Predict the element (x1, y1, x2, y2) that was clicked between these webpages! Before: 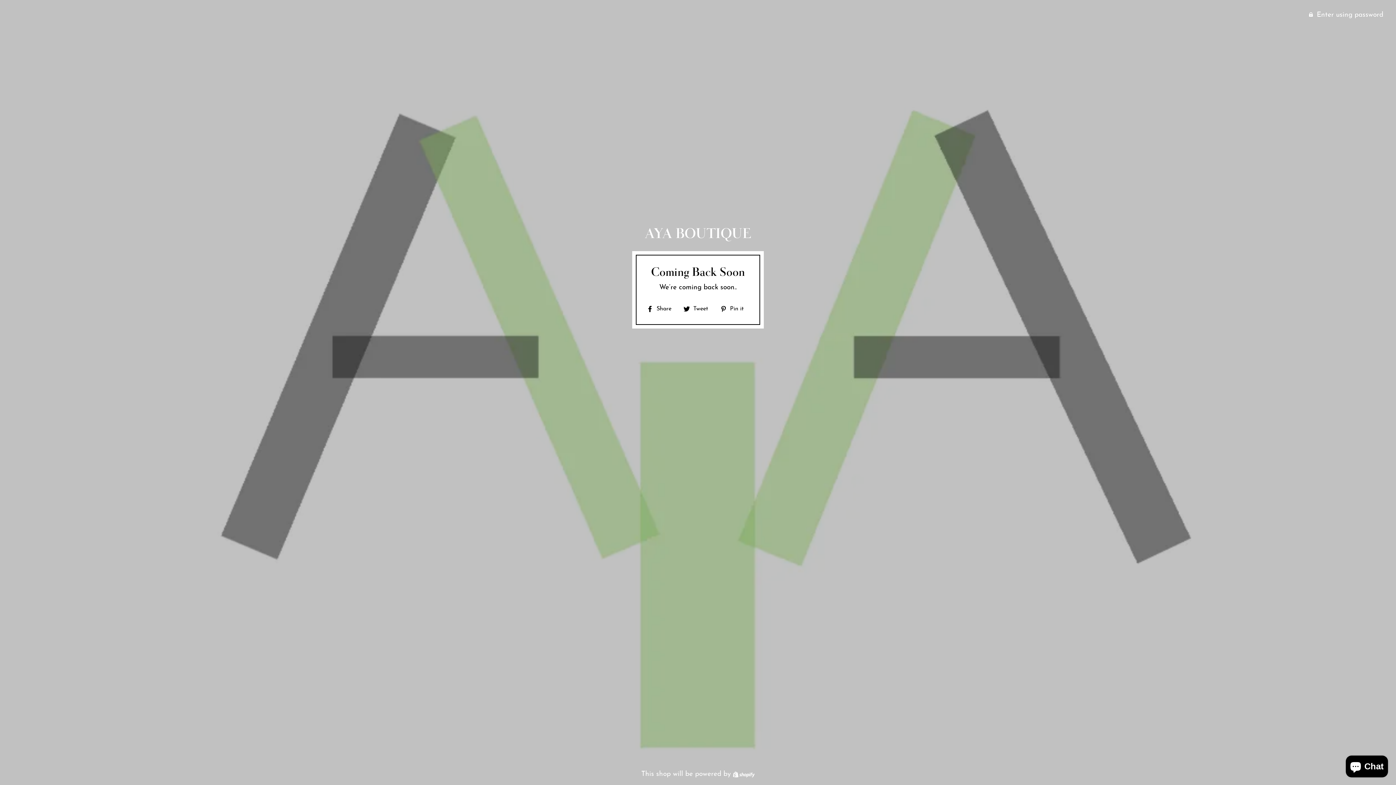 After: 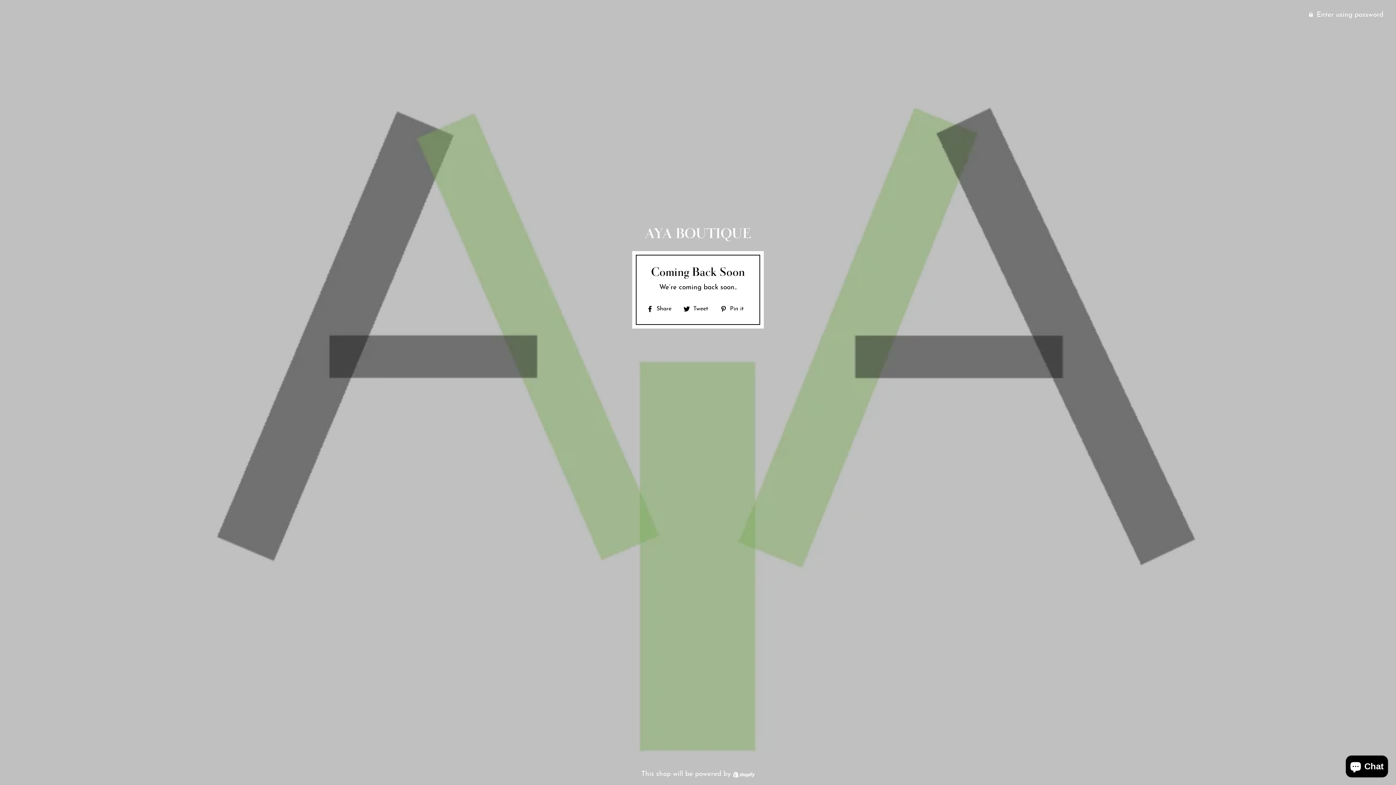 Action: label:  Tweet
Tweet on Twitter bbox: (683, 303, 713, 314)